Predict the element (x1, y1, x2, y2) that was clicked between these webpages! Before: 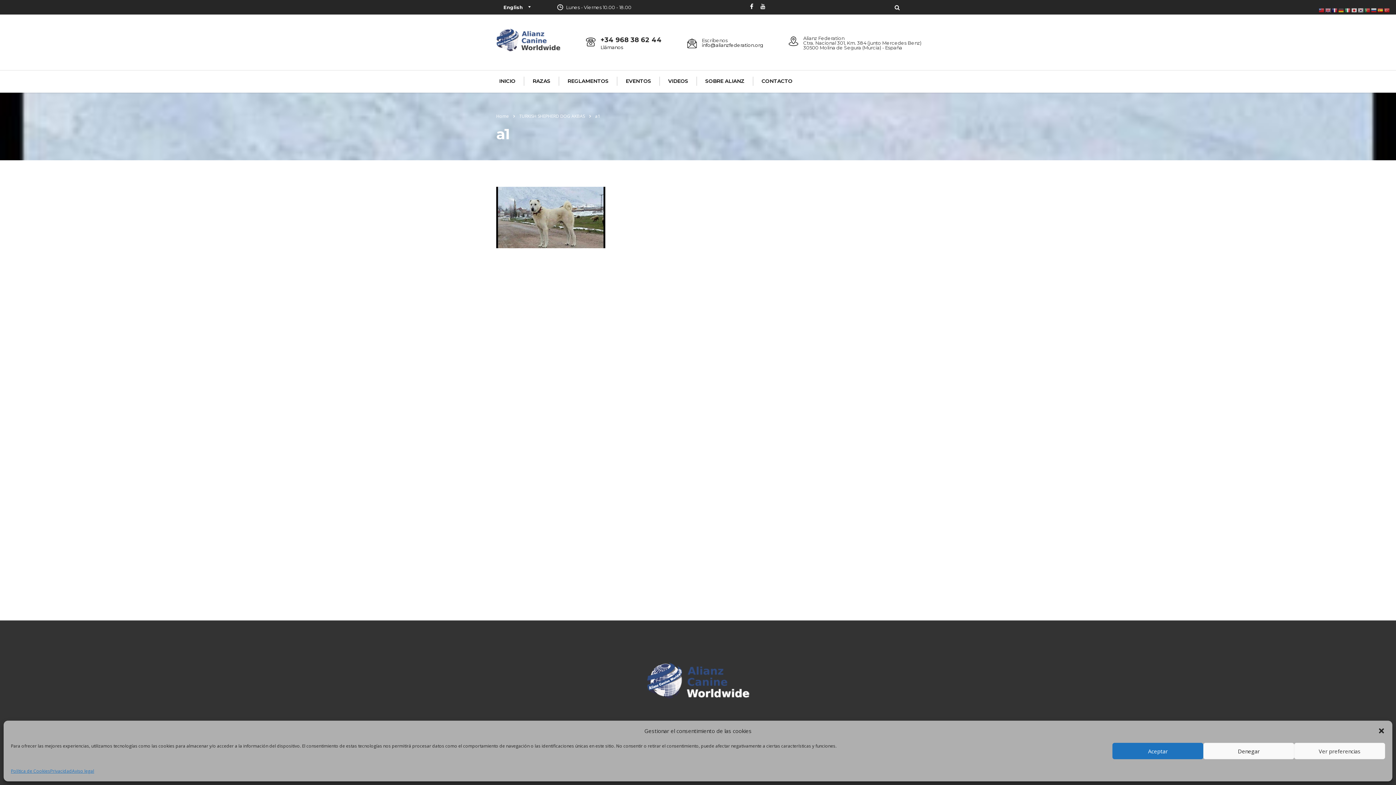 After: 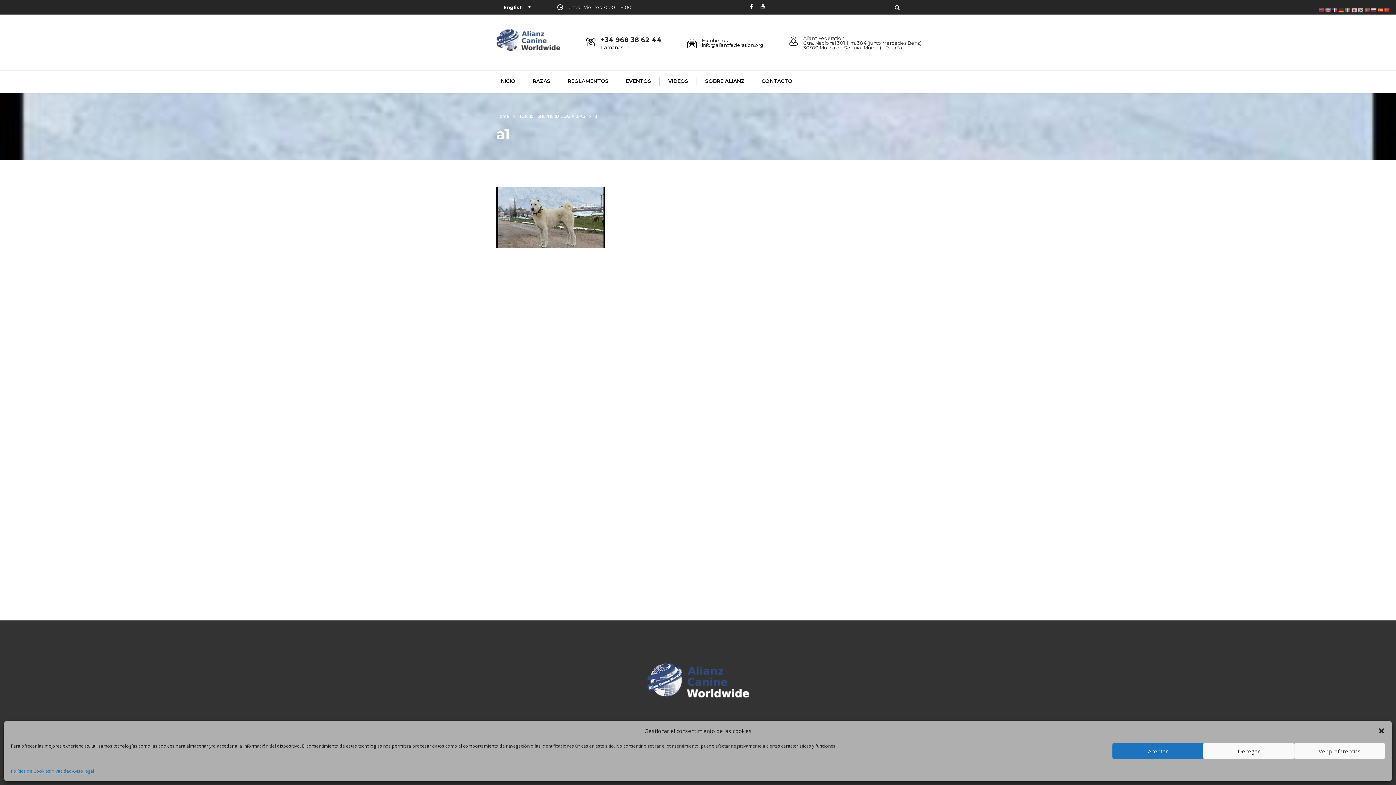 Action: bbox: (1332, 6, 1338, 13)